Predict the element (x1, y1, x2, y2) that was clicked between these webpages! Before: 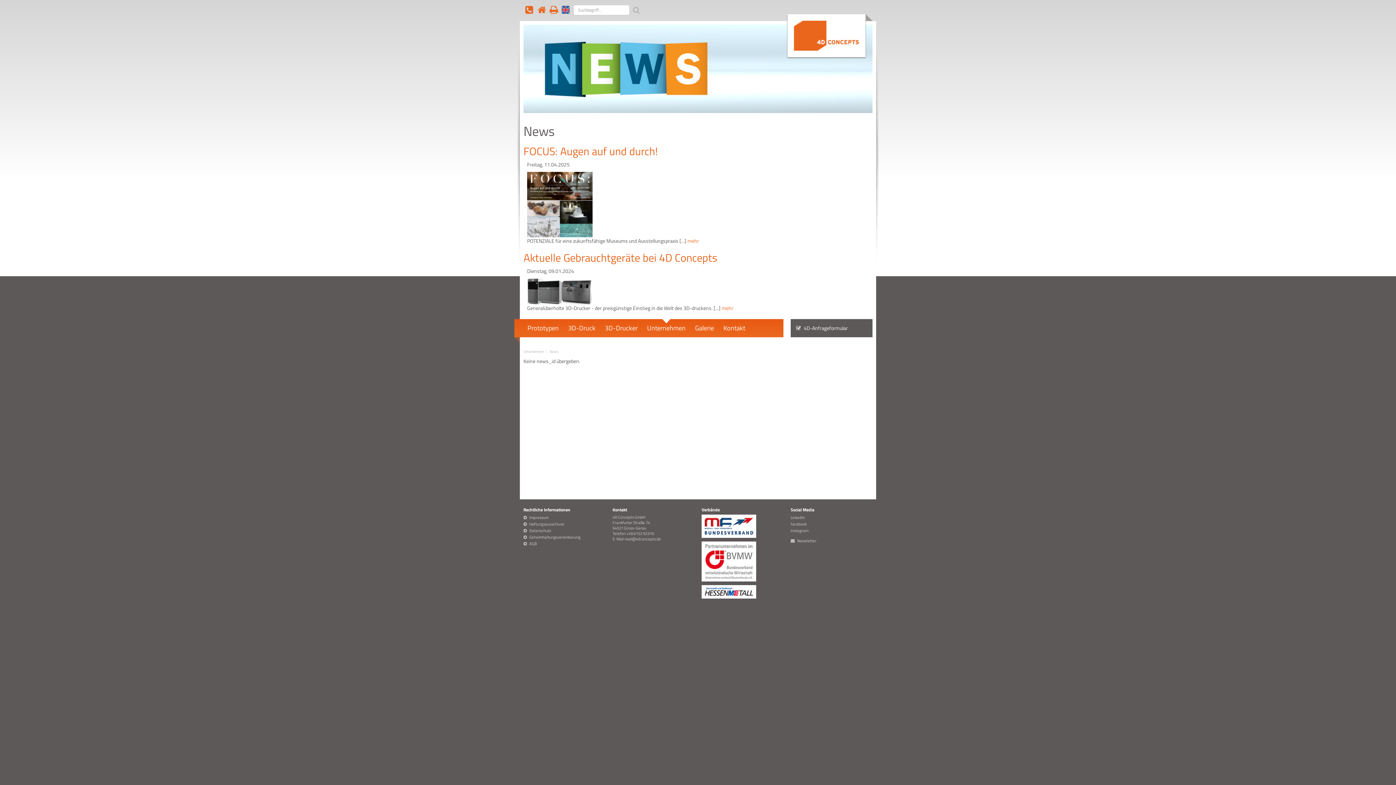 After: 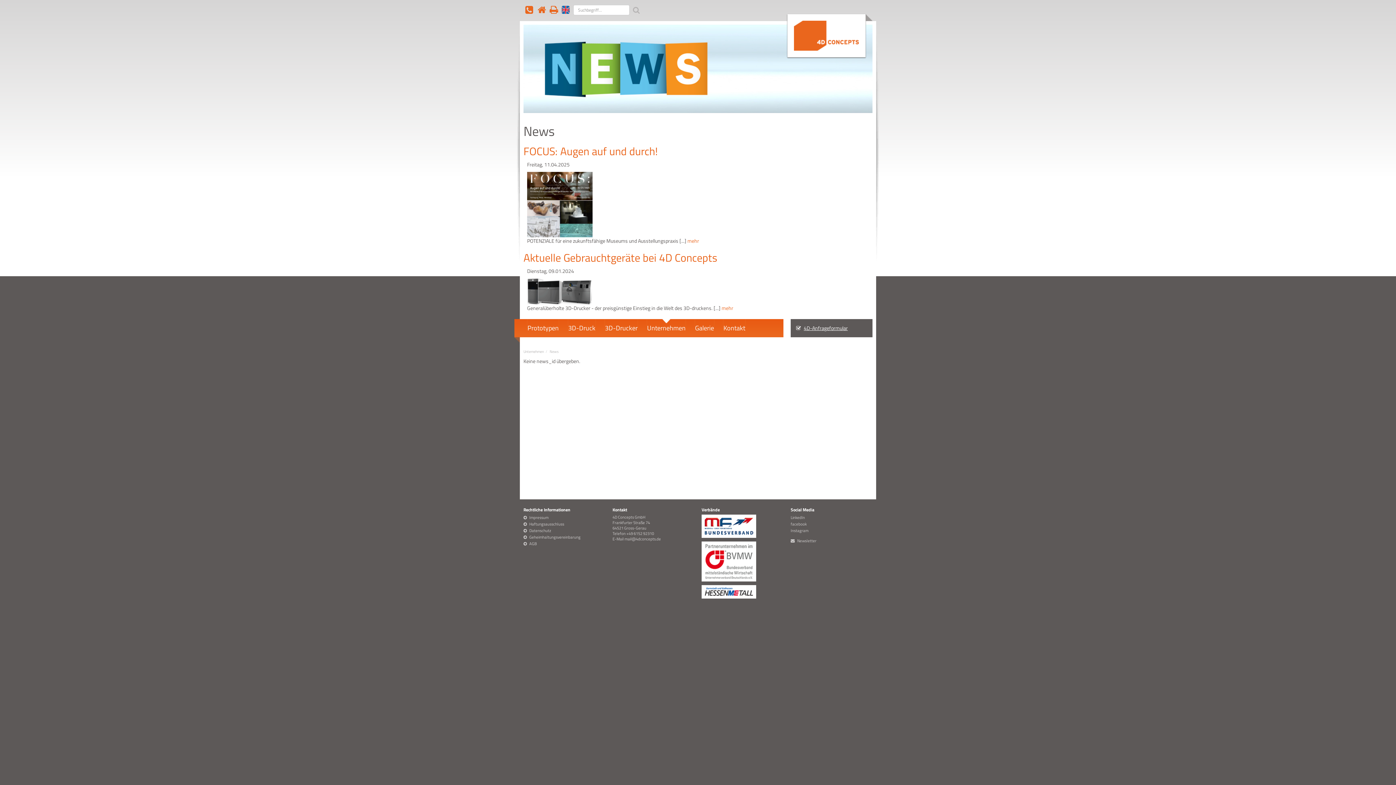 Action: bbox: (796, 324, 867, 331) label: 4D-Anfrageformular